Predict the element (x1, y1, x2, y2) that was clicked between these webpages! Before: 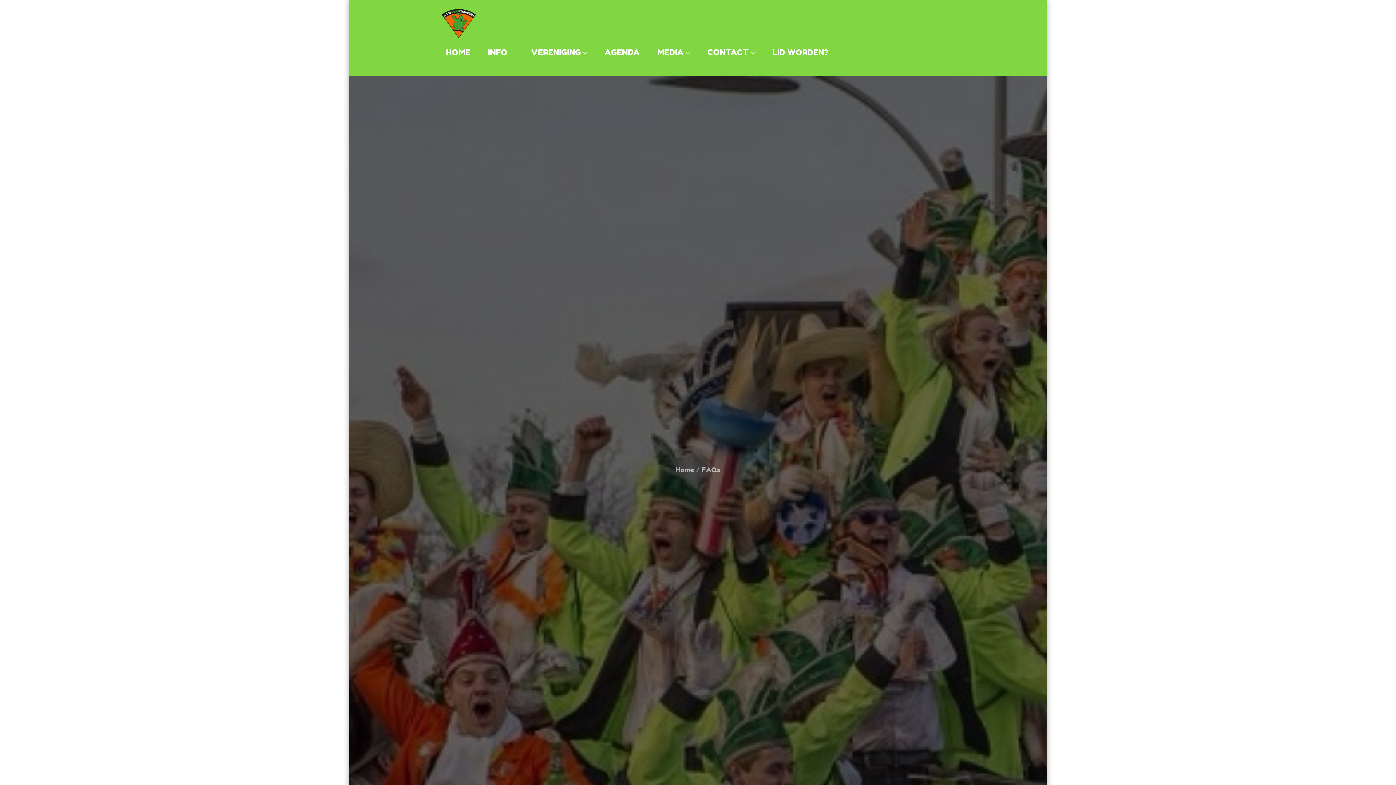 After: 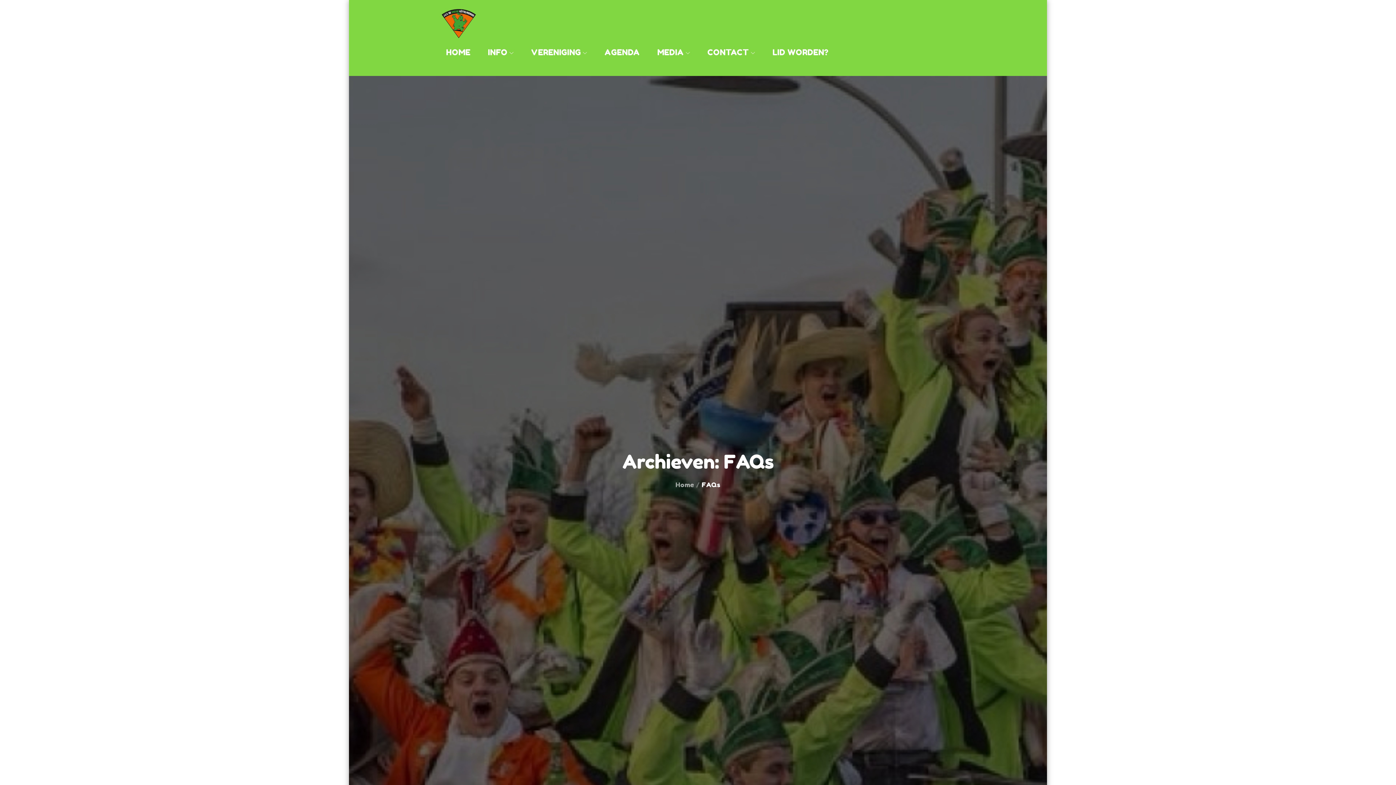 Action: bbox: (702, 465, 720, 473) label: FAQs